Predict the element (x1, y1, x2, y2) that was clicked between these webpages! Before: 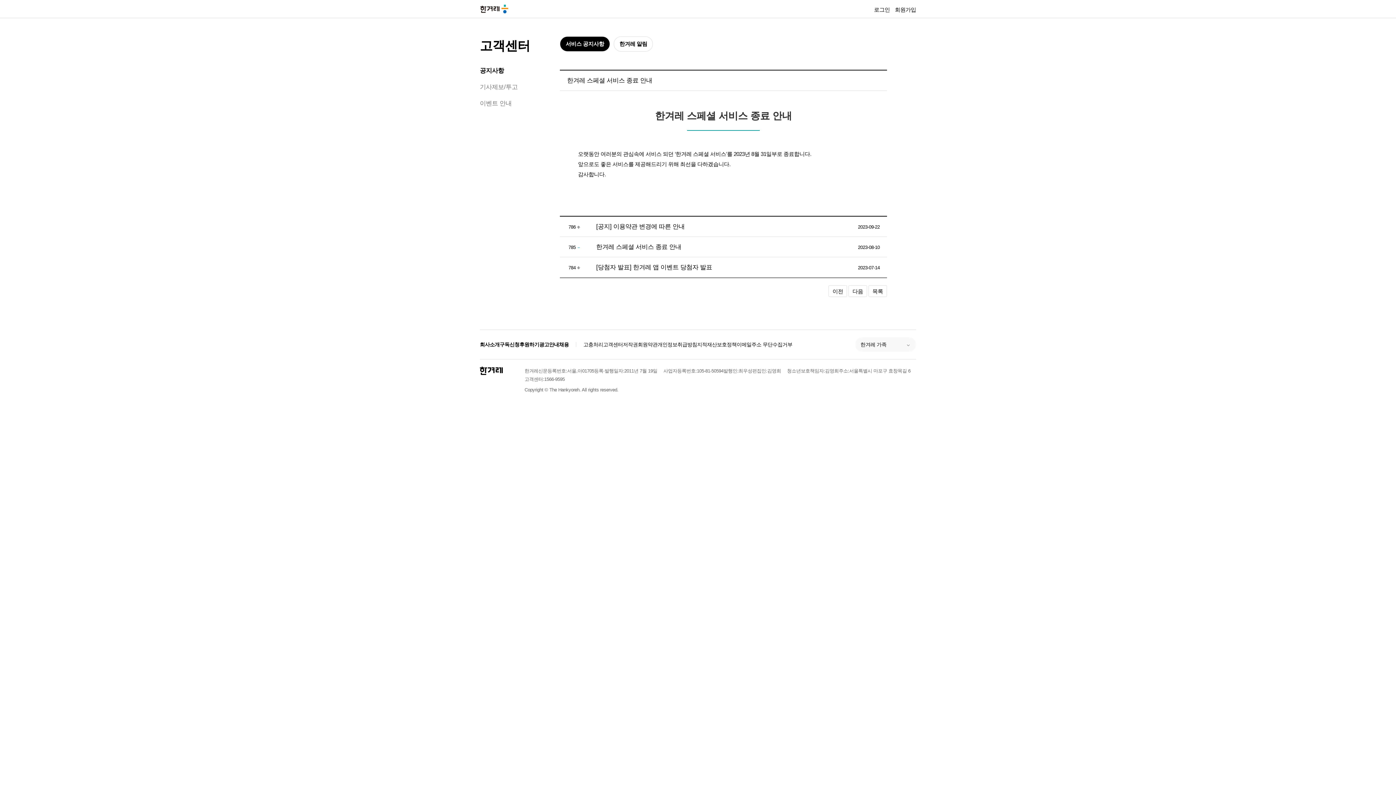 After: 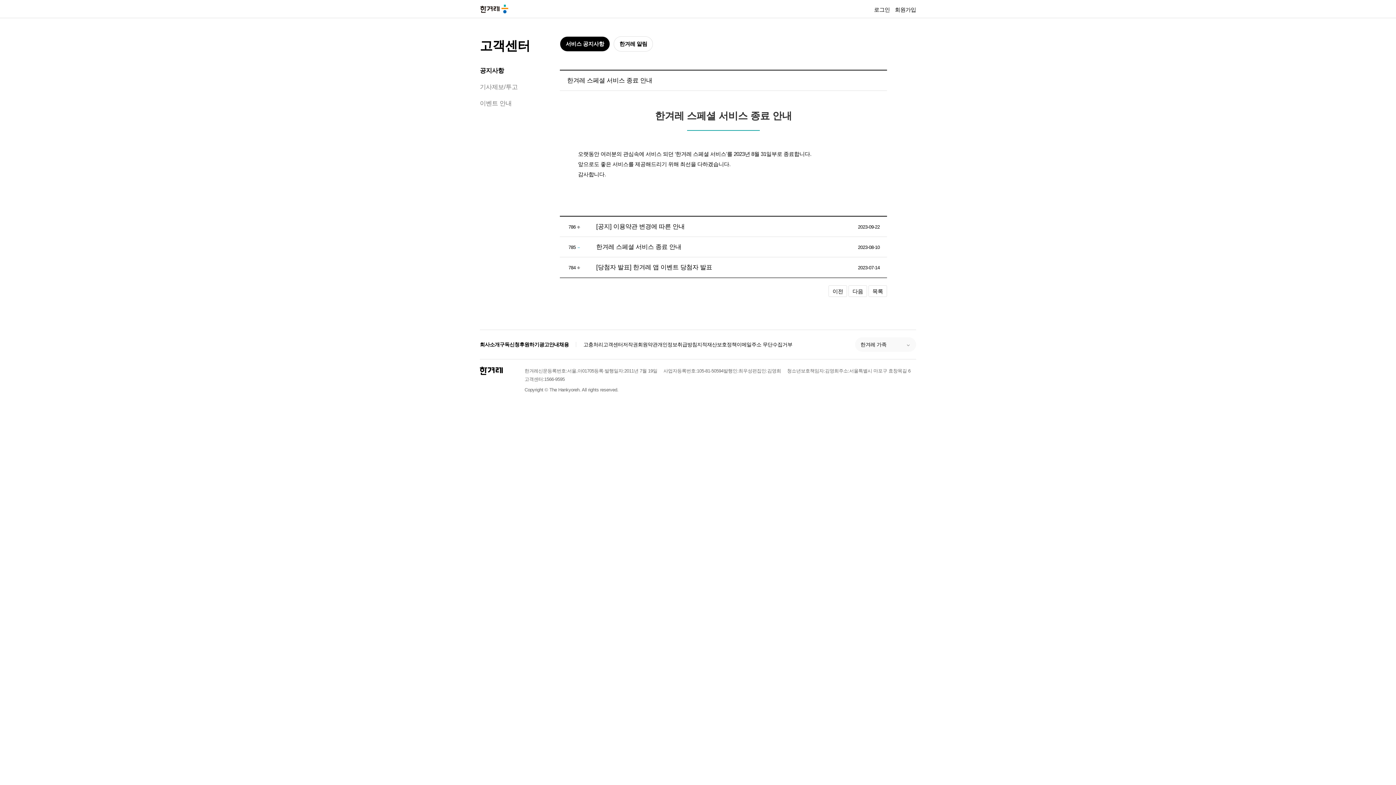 Action: bbox: (559, 340, 569, 348) label: 채용